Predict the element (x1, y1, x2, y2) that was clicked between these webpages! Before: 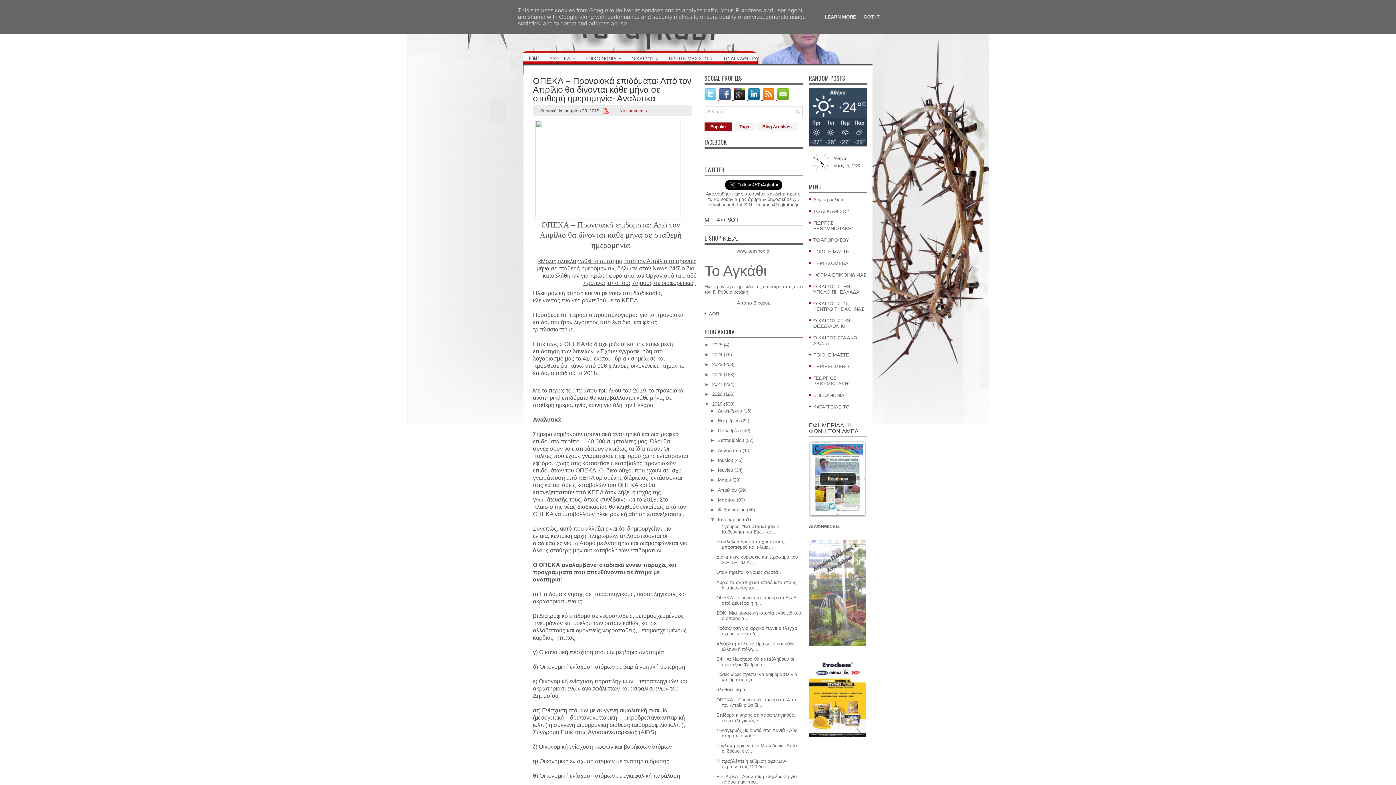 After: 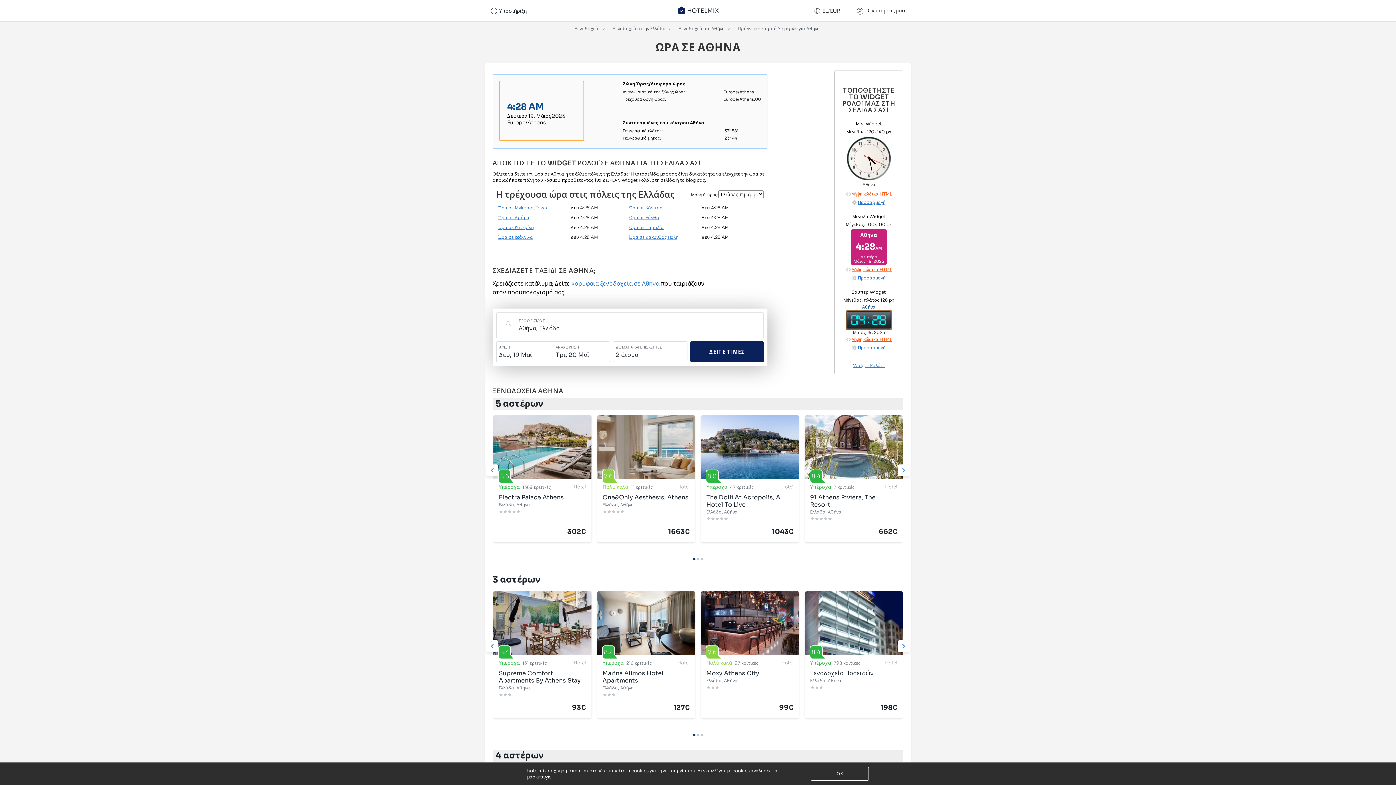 Action: bbox: (833, 156, 846, 160) label: Αθήνα